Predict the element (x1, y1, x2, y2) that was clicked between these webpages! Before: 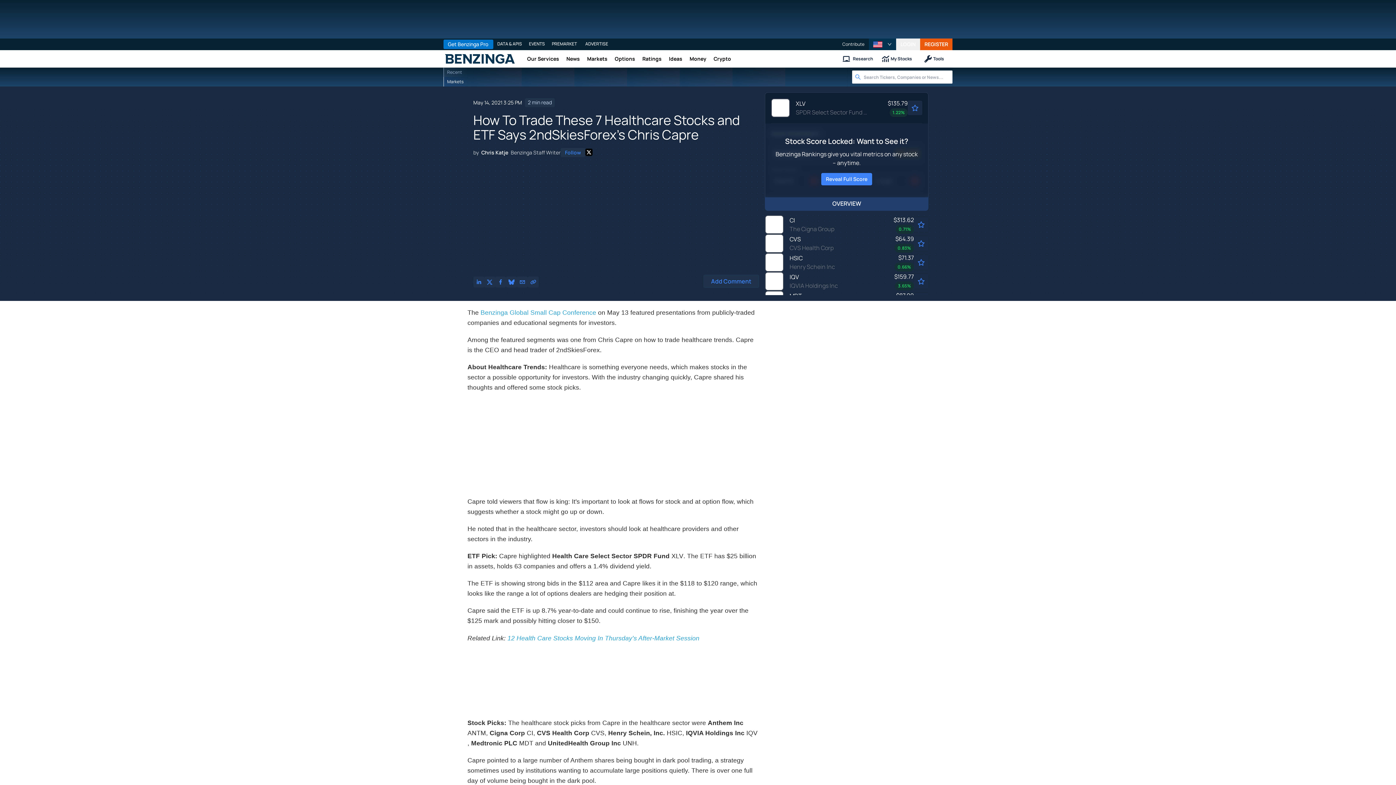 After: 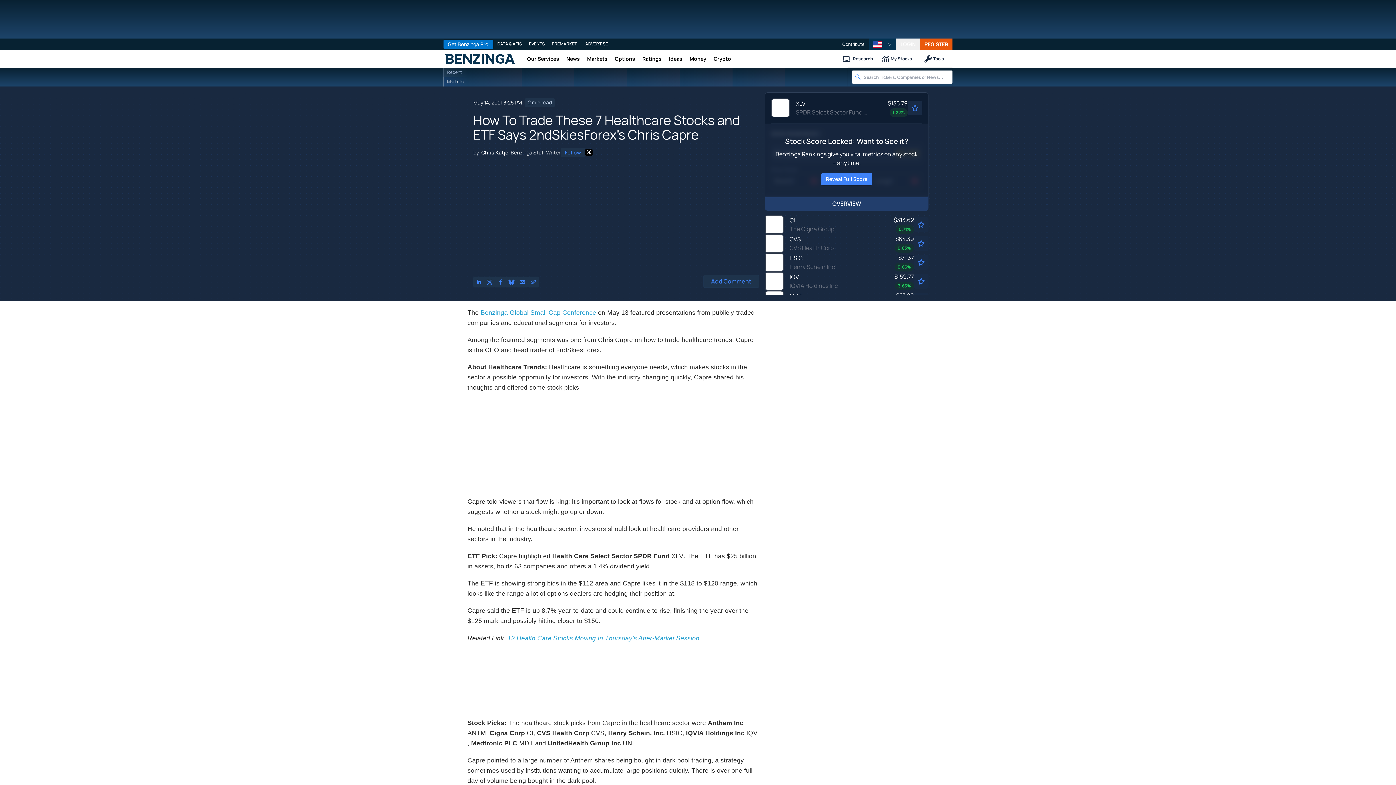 Action: bbox: (765, 272, 928, 290) label: IQV
IQVIA Holdings Inc
$159.77
3.65%